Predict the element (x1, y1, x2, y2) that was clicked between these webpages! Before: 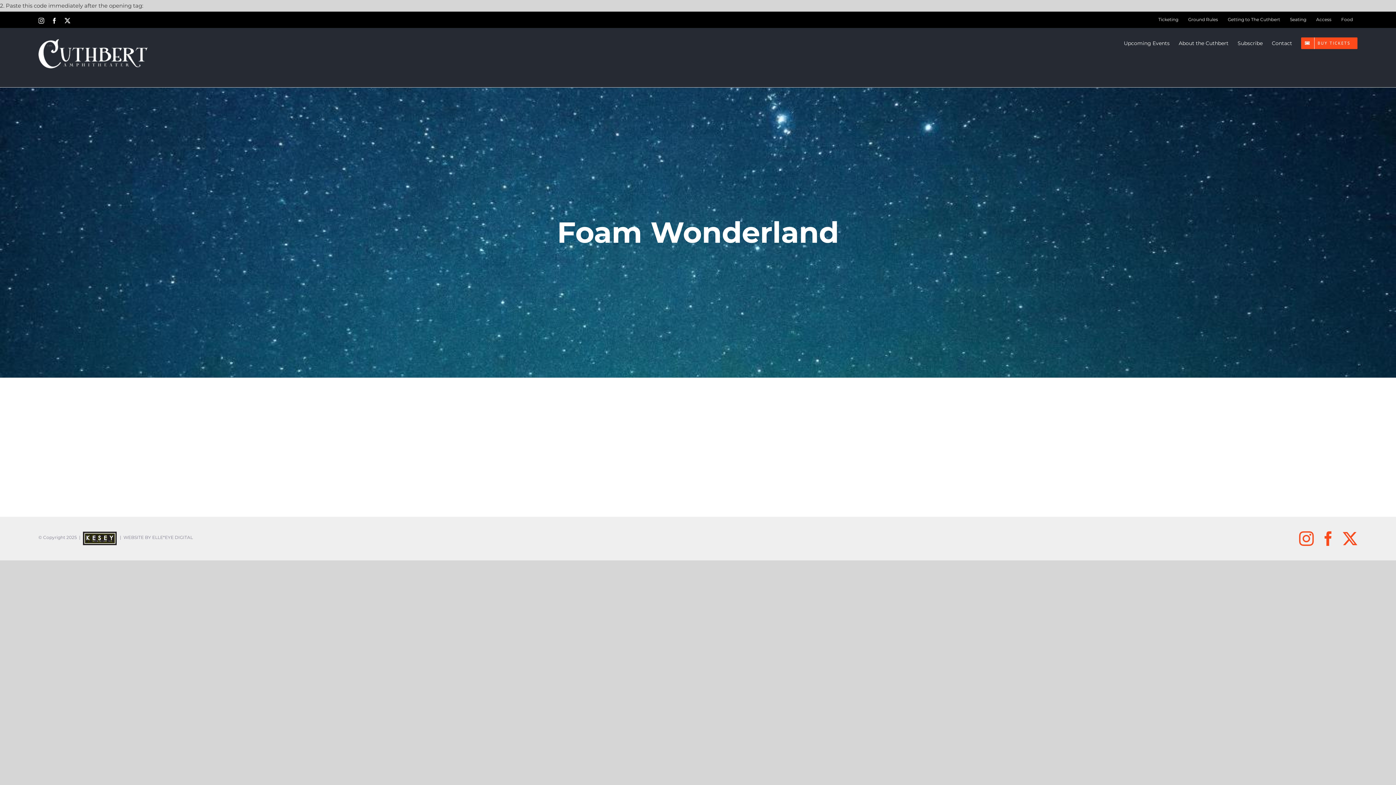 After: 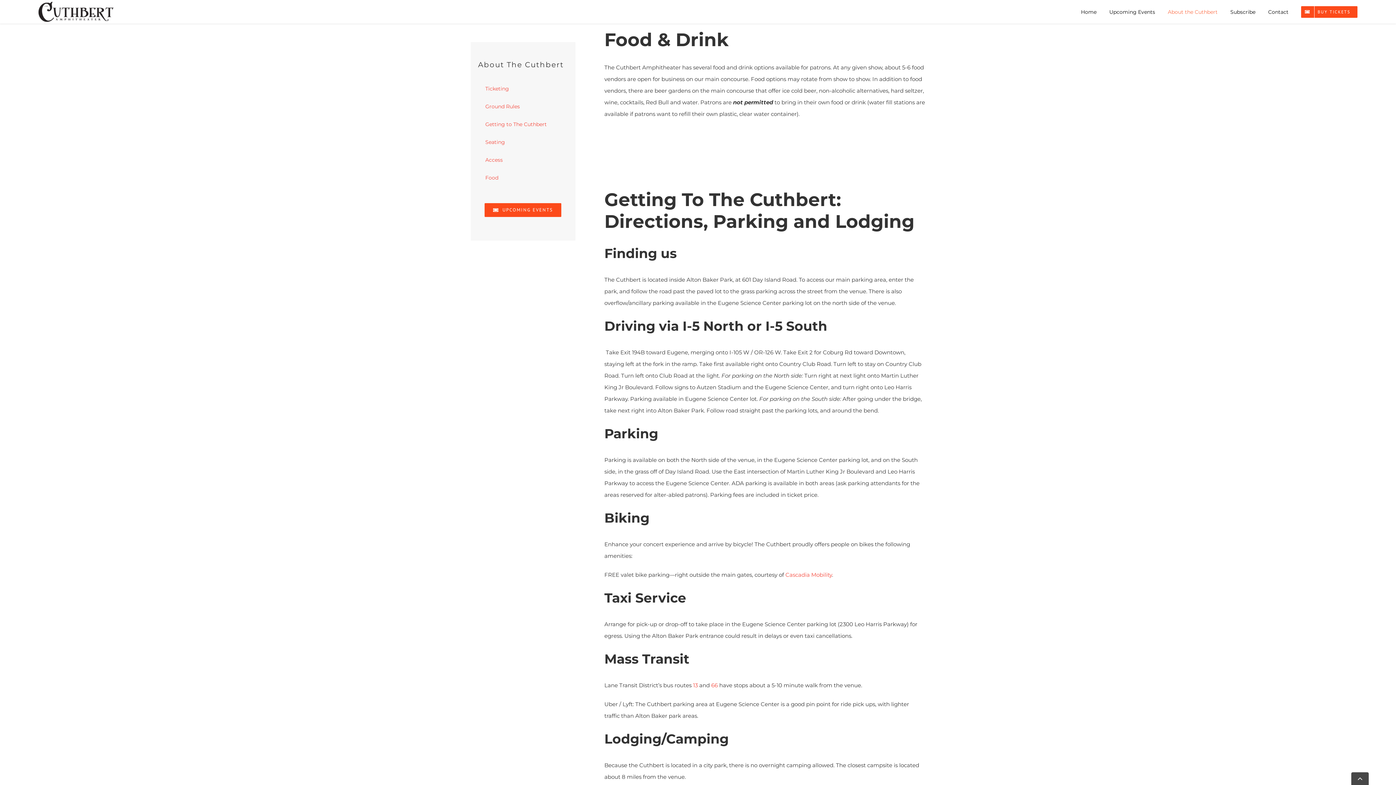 Action: bbox: (1336, 11, 1357, 27) label: Food